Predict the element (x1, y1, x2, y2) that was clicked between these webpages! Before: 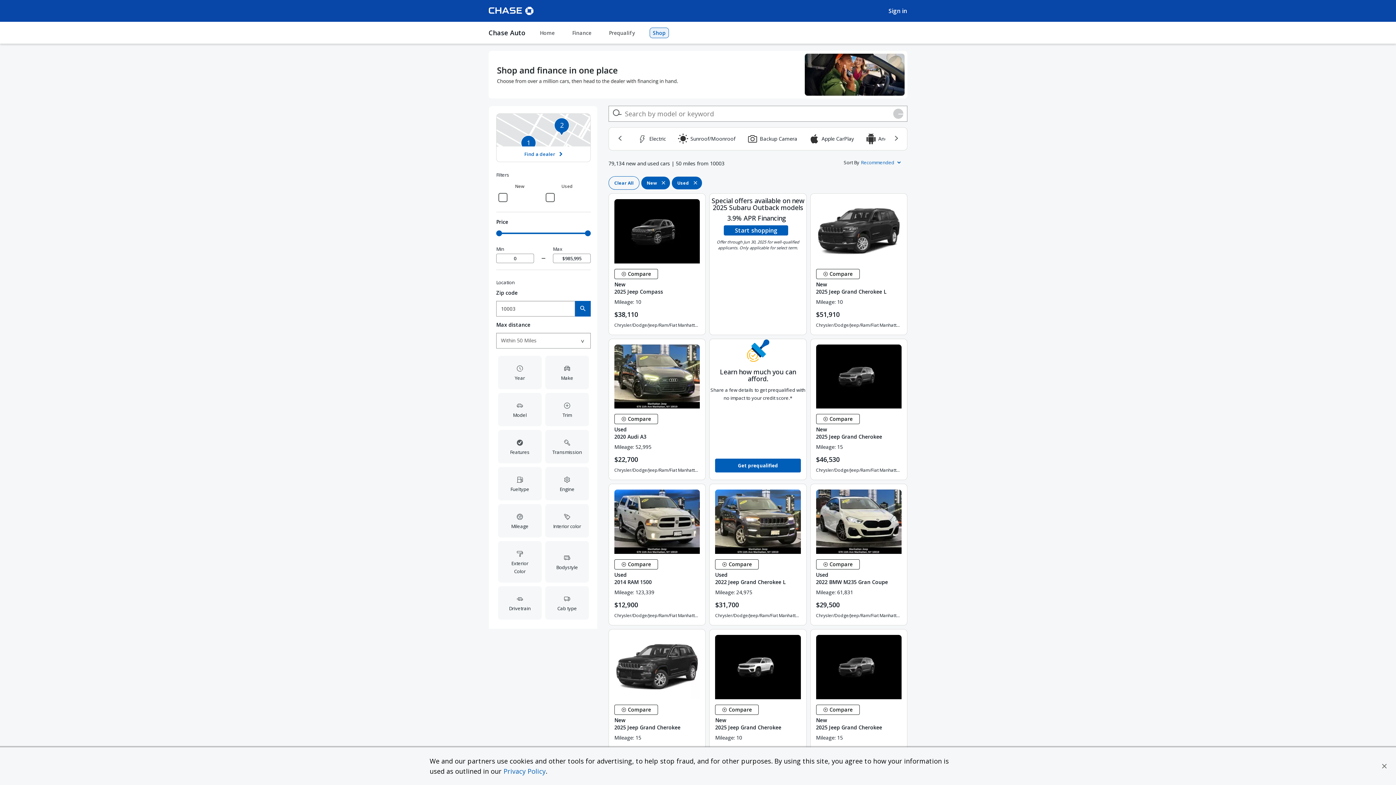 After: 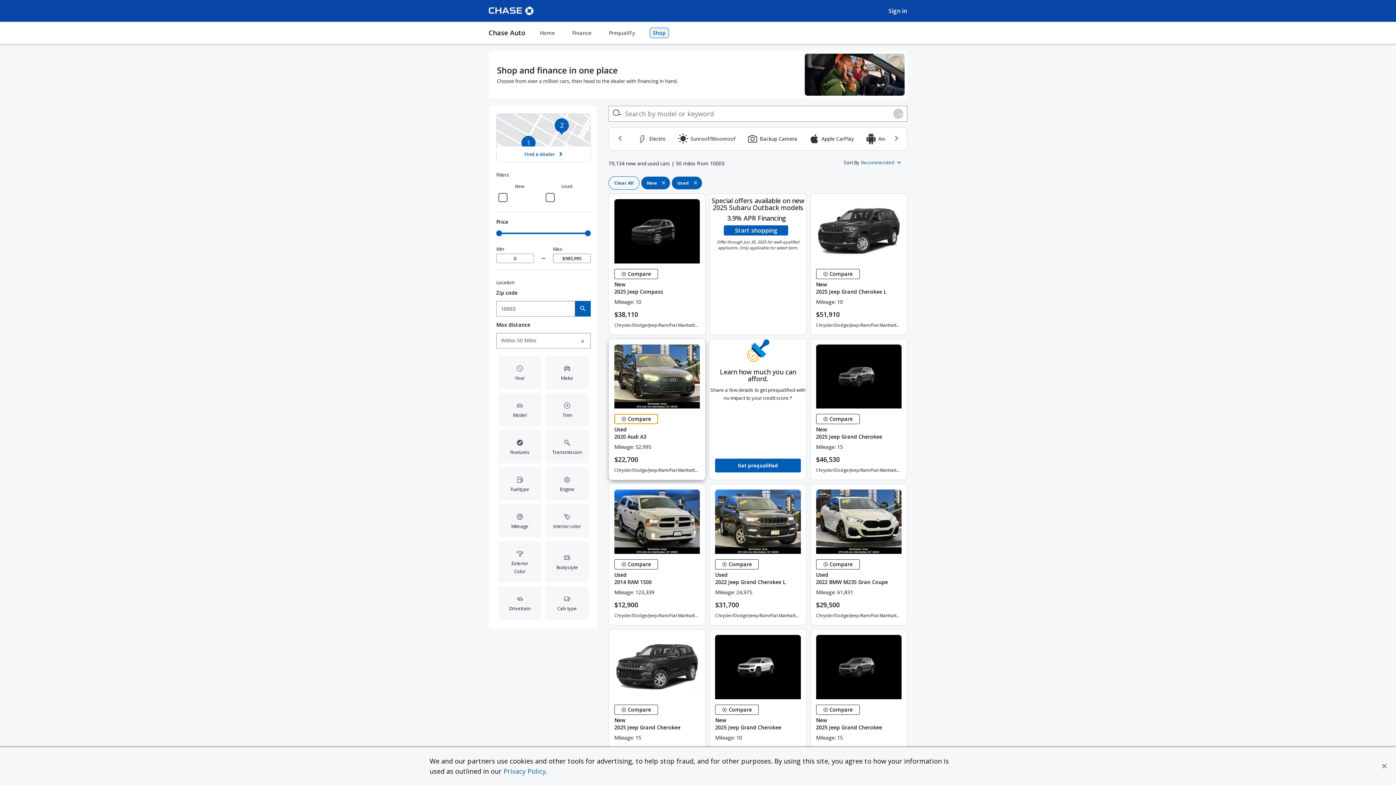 Action: label:  Compare Vehicle bbox: (614, 414, 658, 424)